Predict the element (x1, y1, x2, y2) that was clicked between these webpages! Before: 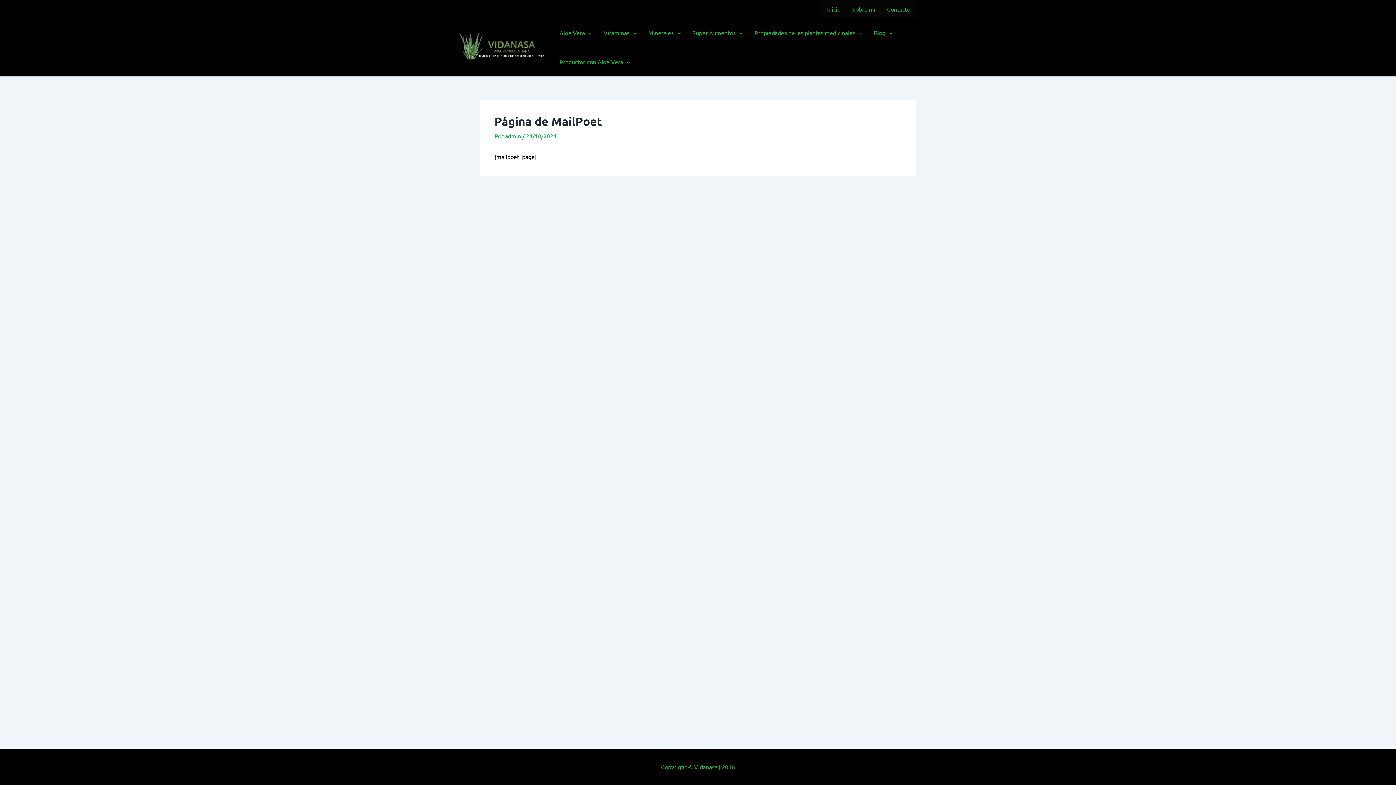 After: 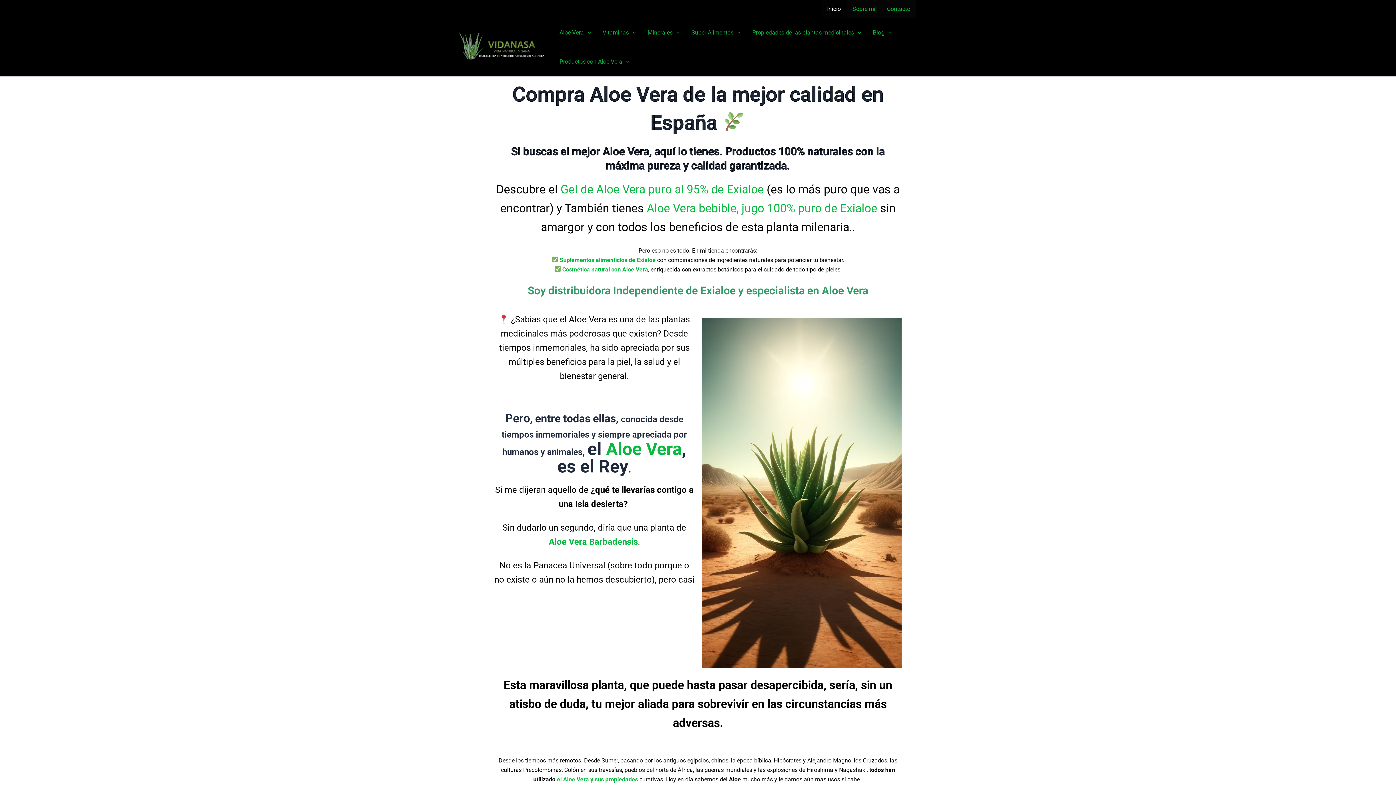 Action: bbox: (458, 42, 555, 49)